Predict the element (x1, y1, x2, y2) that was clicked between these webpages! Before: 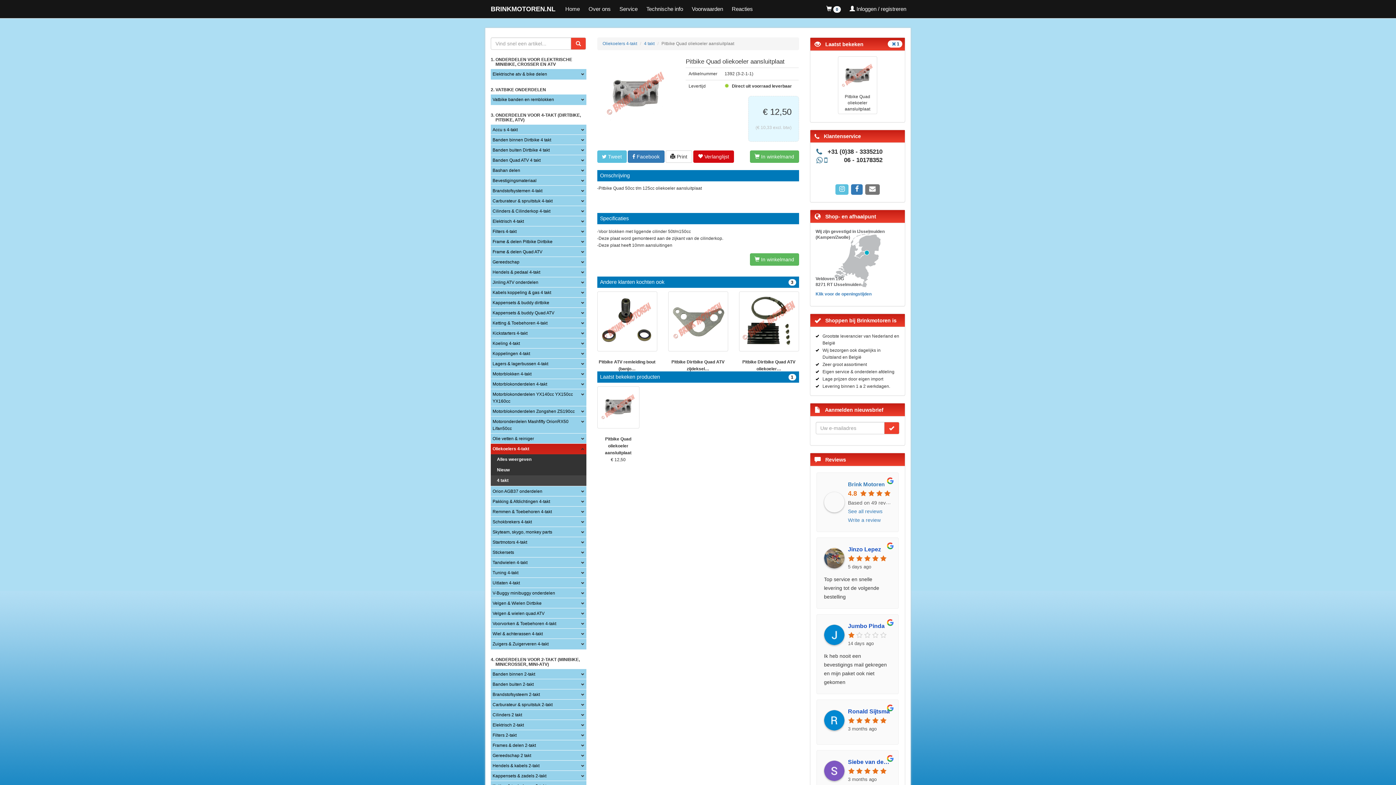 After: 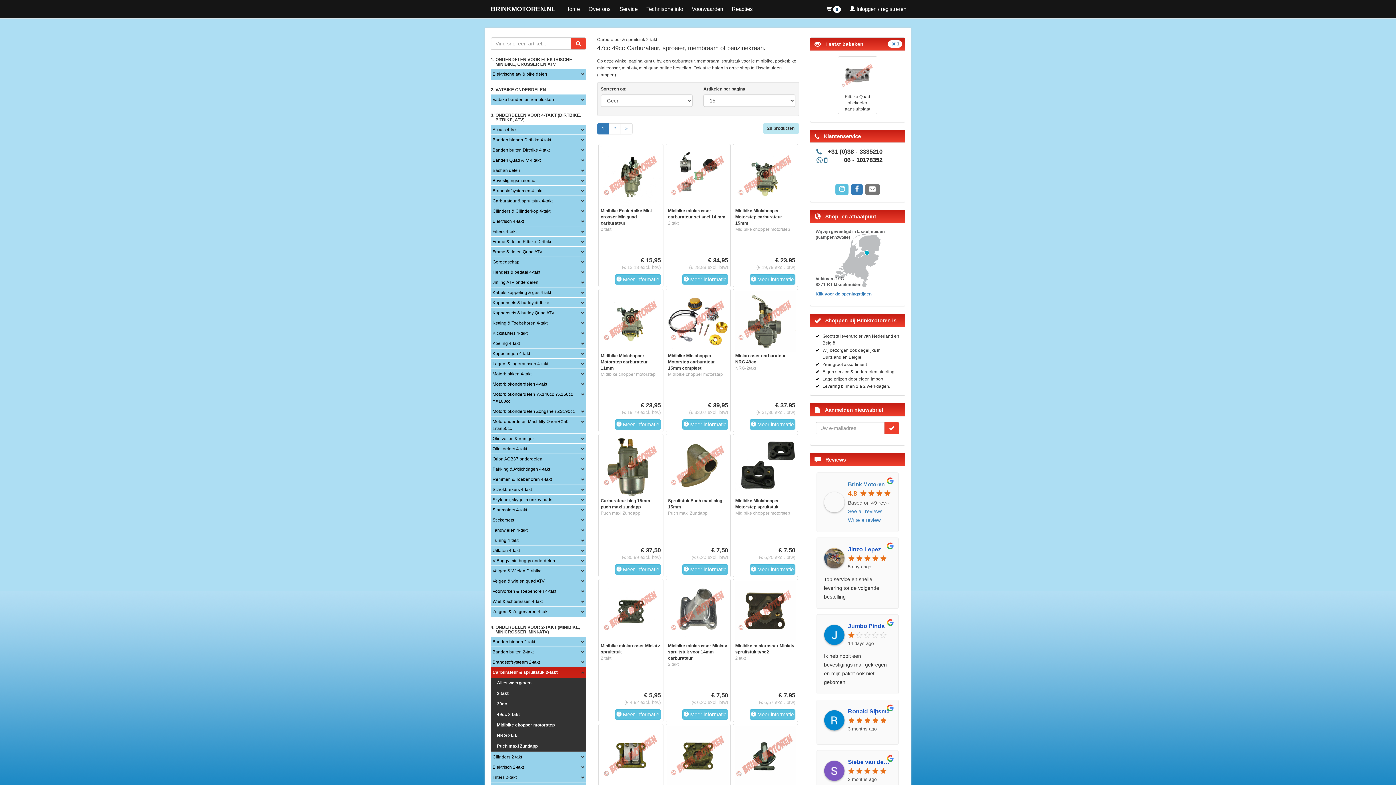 Action: label: Carburateur & spruitstuk 2-takt bbox: (492, 702, 552, 707)